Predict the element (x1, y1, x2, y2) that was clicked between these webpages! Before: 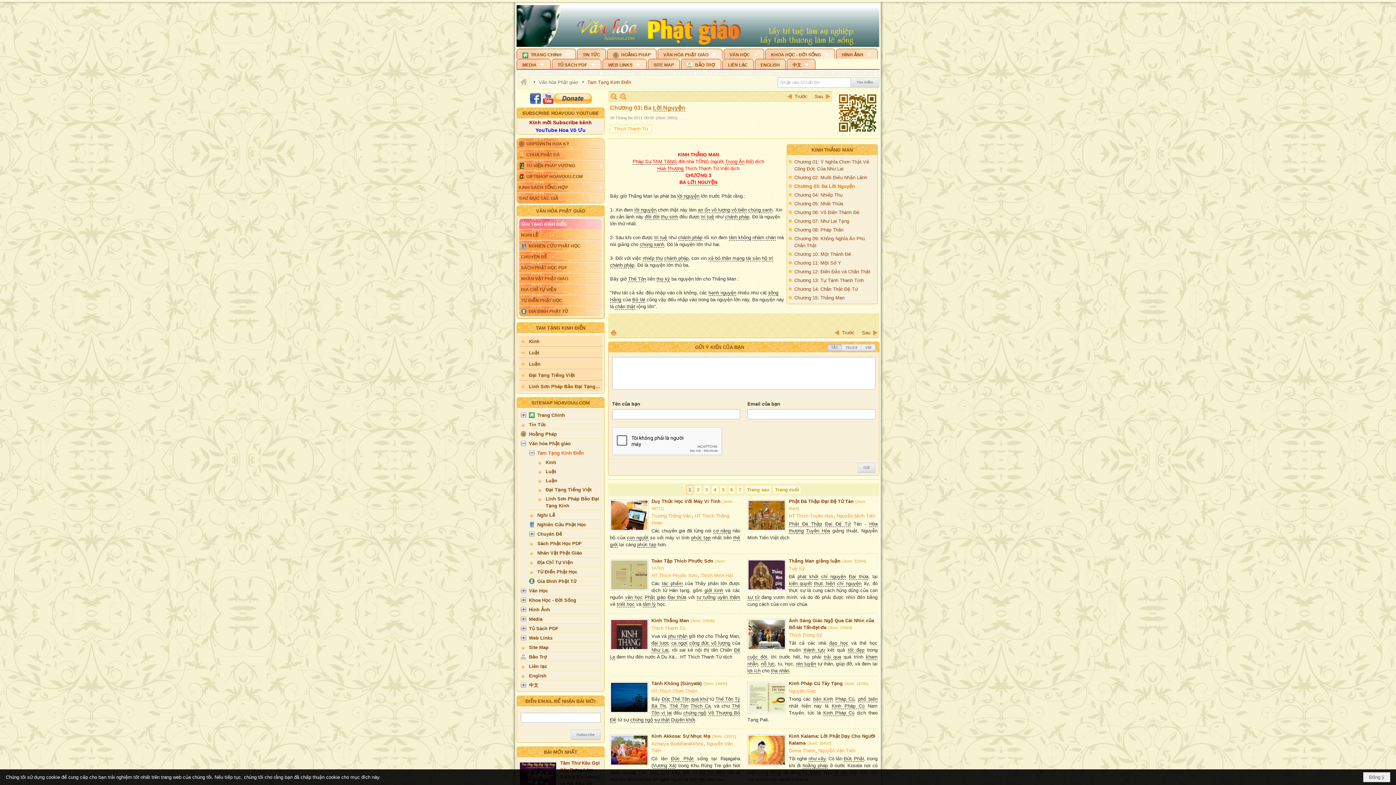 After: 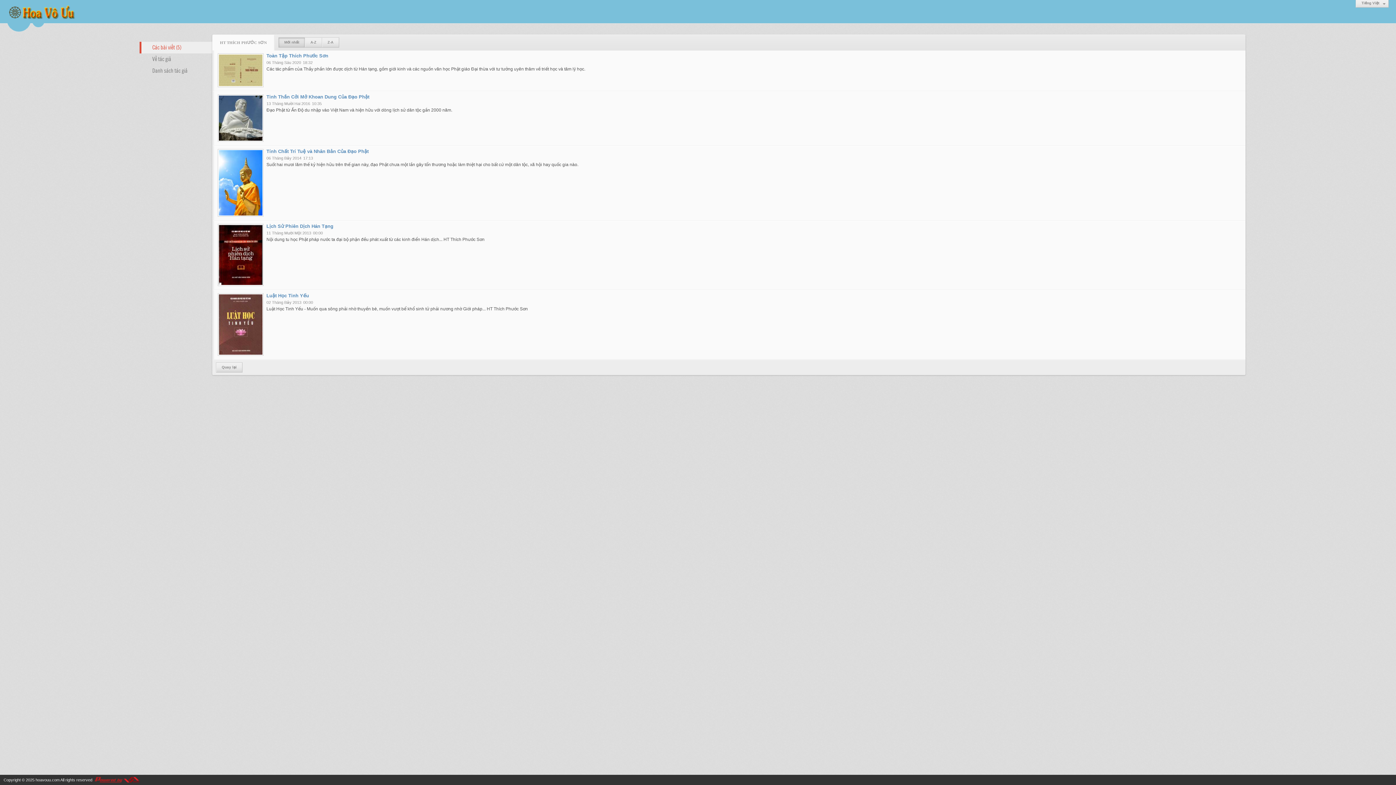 Action: label: HT Thích Phước Sơn bbox: (651, 544, 697, 550)